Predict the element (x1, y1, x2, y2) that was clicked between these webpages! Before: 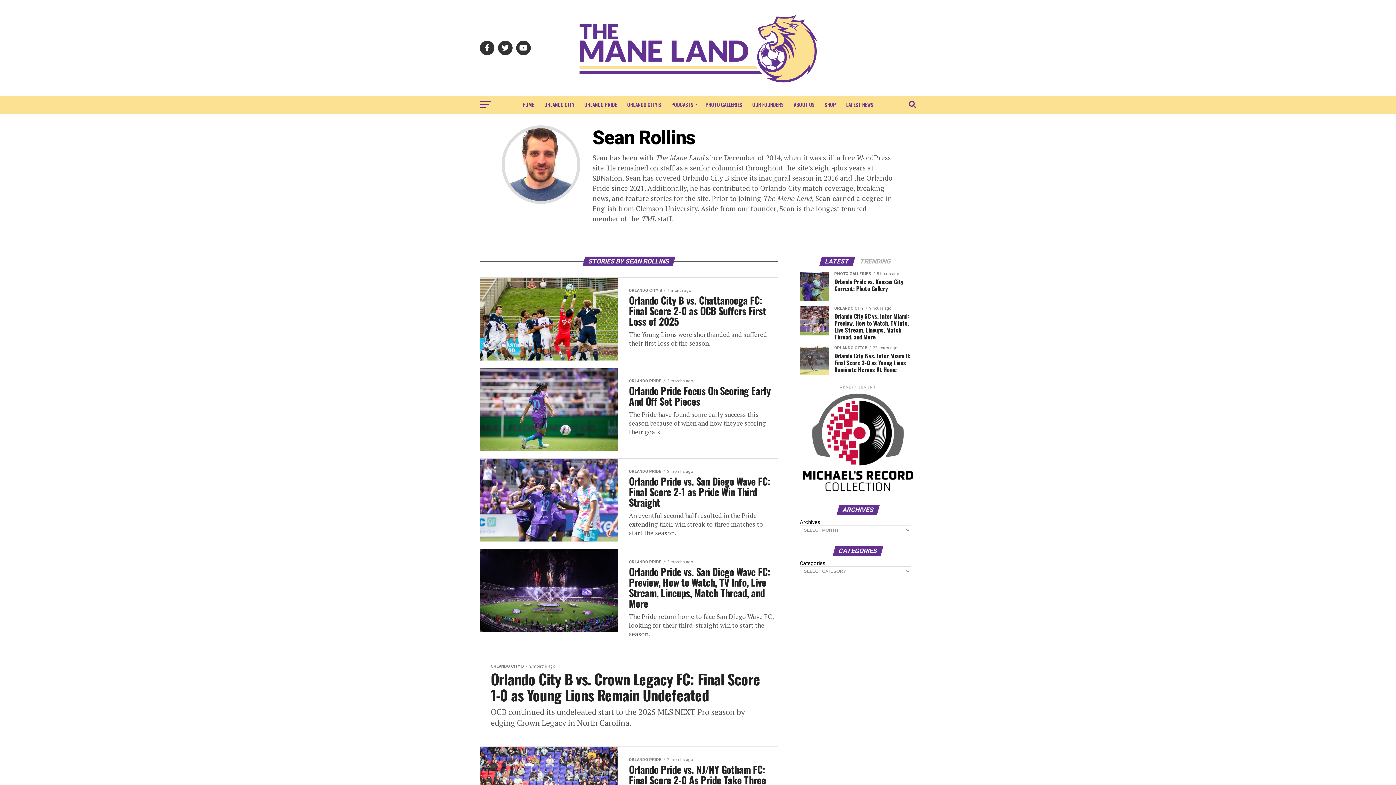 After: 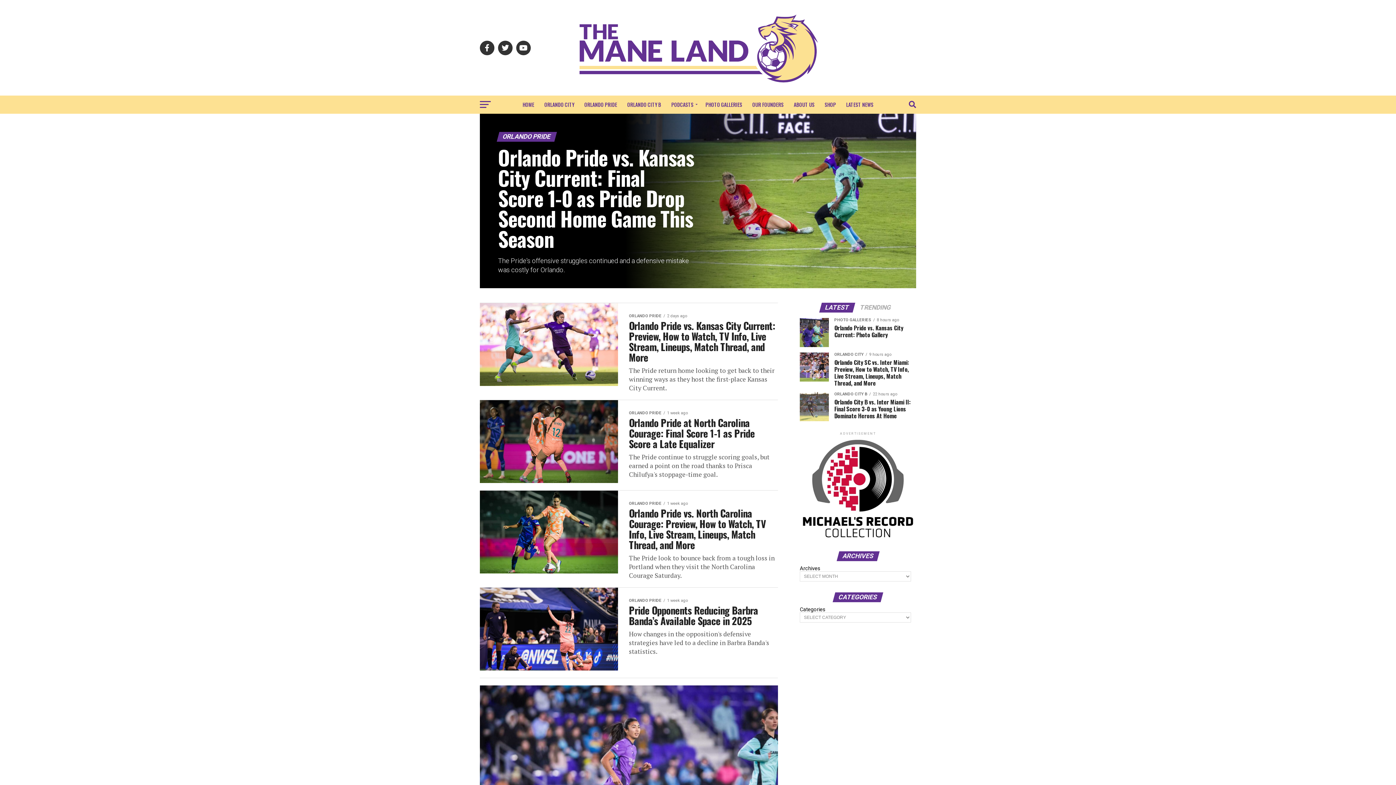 Action: label: ORLANDO PRIDE bbox: (580, 95, 621, 113)